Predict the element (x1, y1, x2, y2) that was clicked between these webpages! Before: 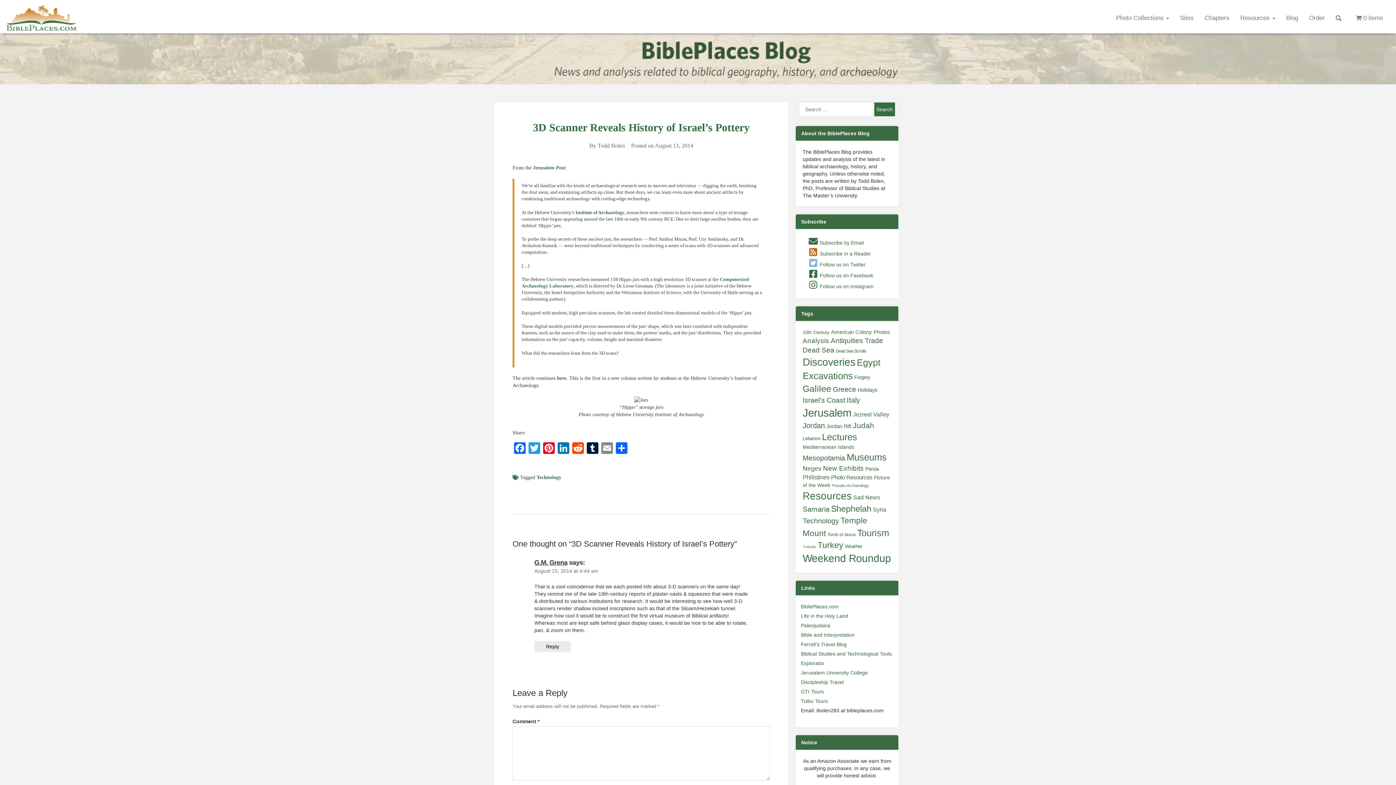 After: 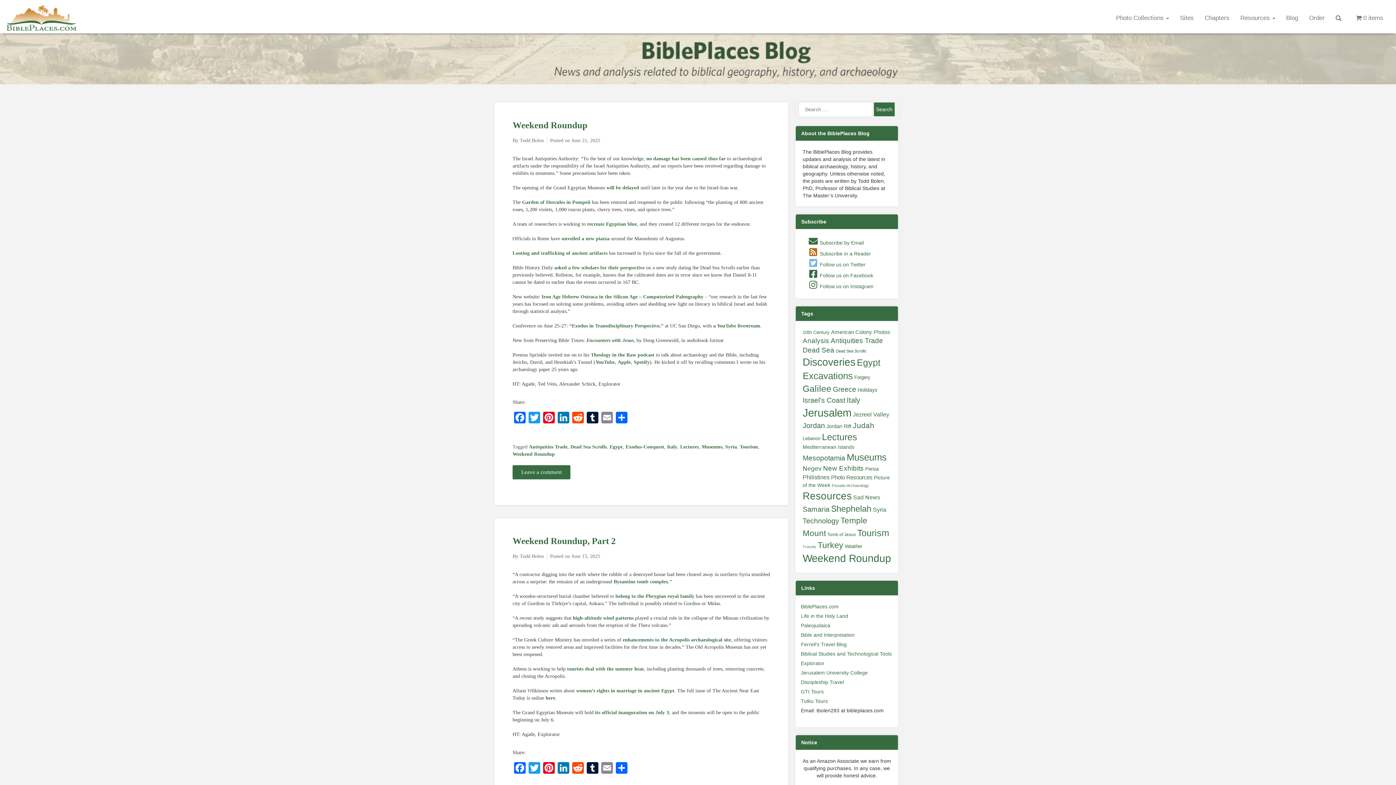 Action: bbox: (846, 452, 886, 462) label: Museums (577 items)